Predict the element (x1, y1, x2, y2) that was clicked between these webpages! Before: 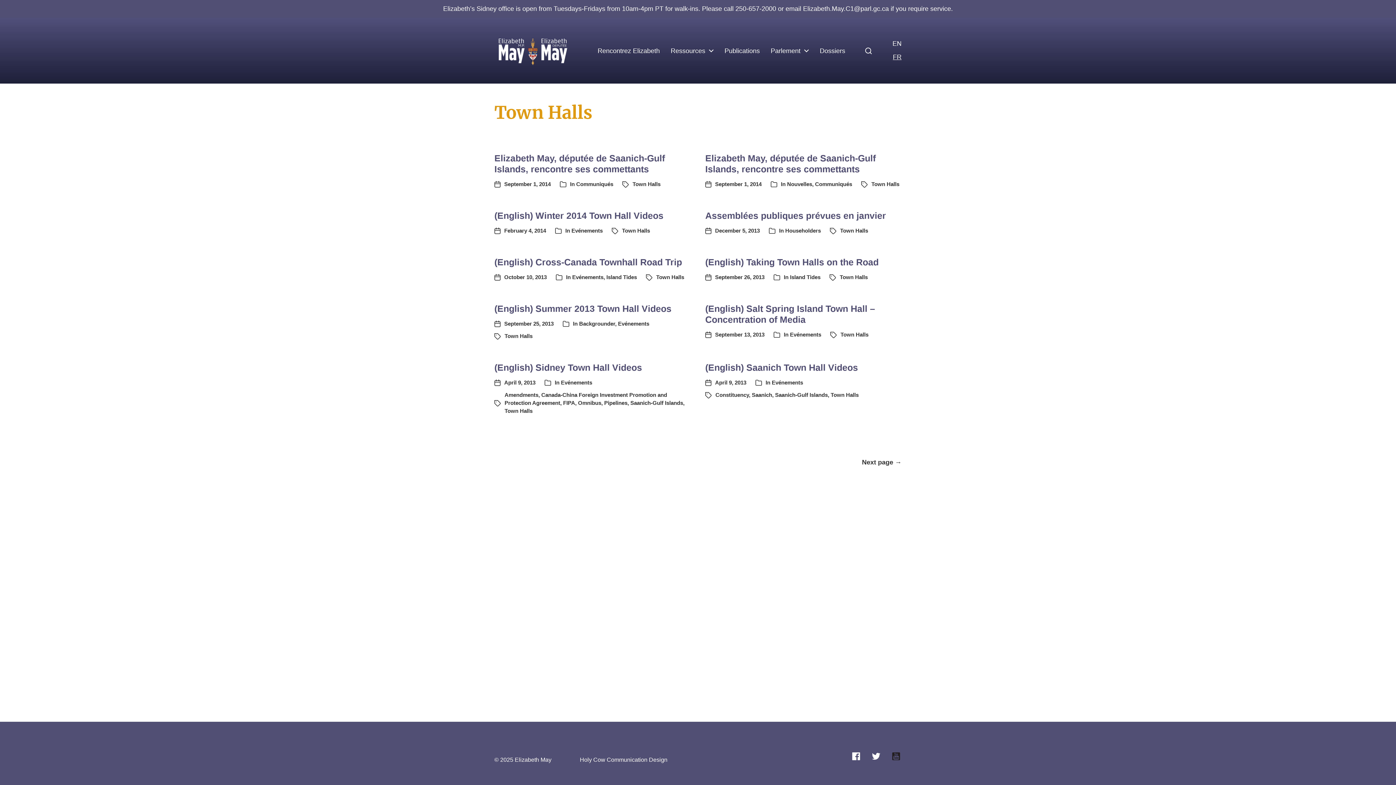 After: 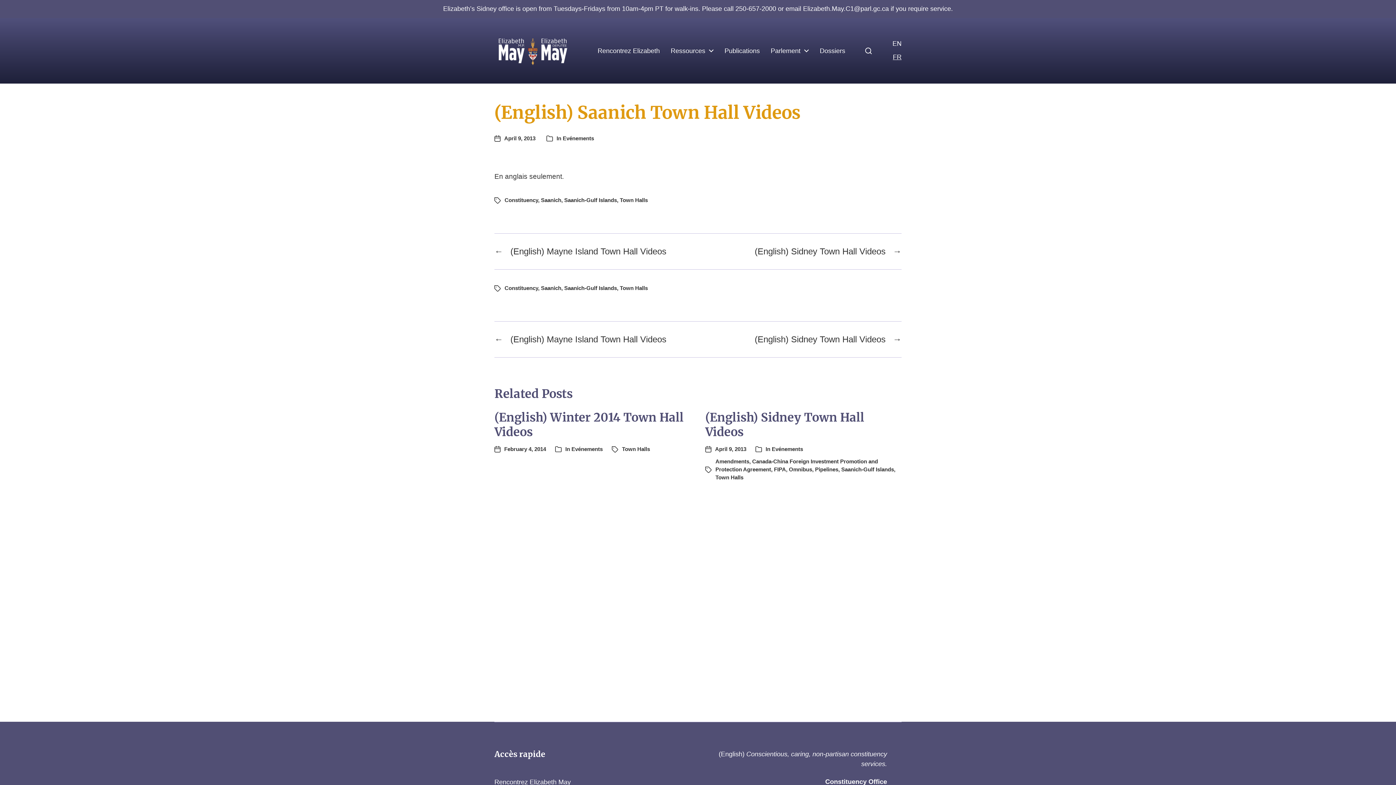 Action: bbox: (705, 378, 746, 386) label: Post date
April 9, 2013